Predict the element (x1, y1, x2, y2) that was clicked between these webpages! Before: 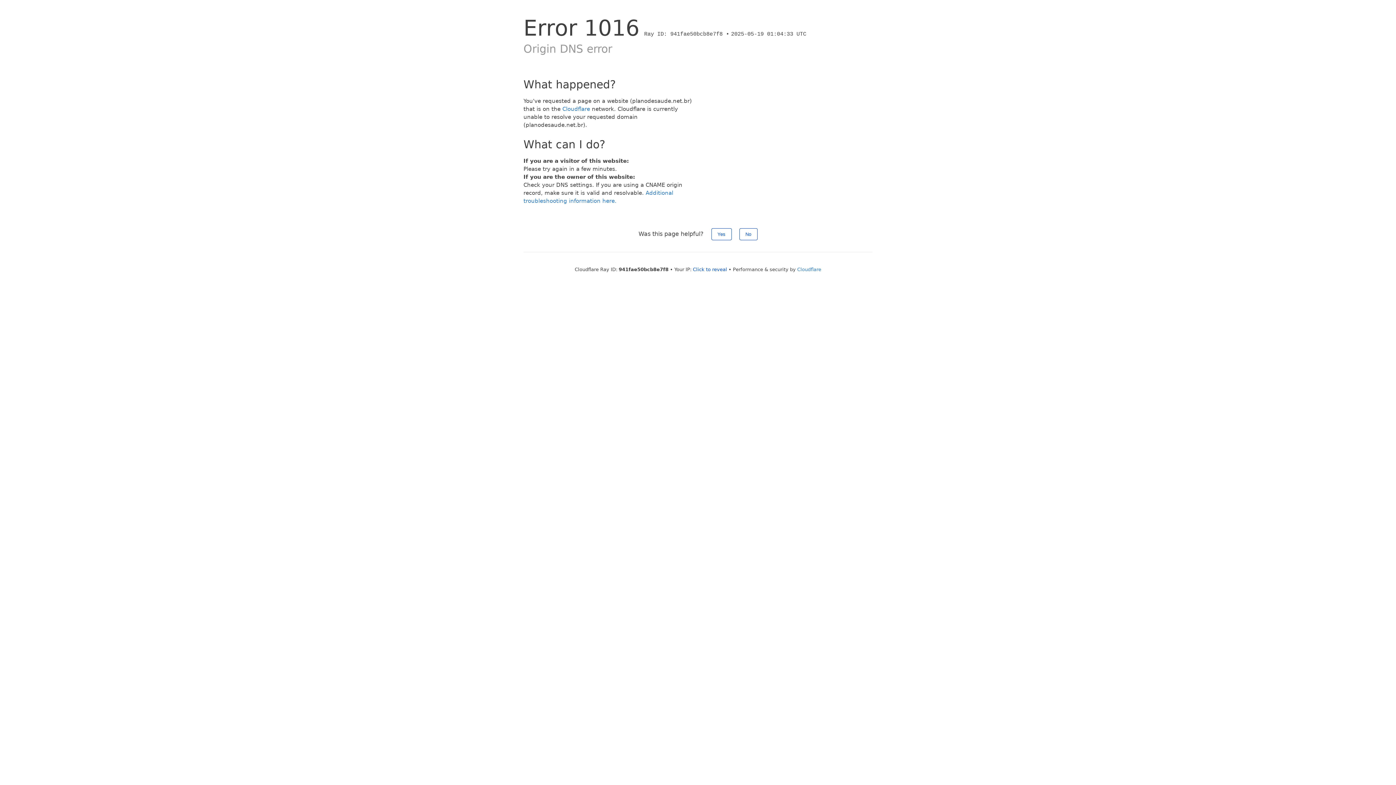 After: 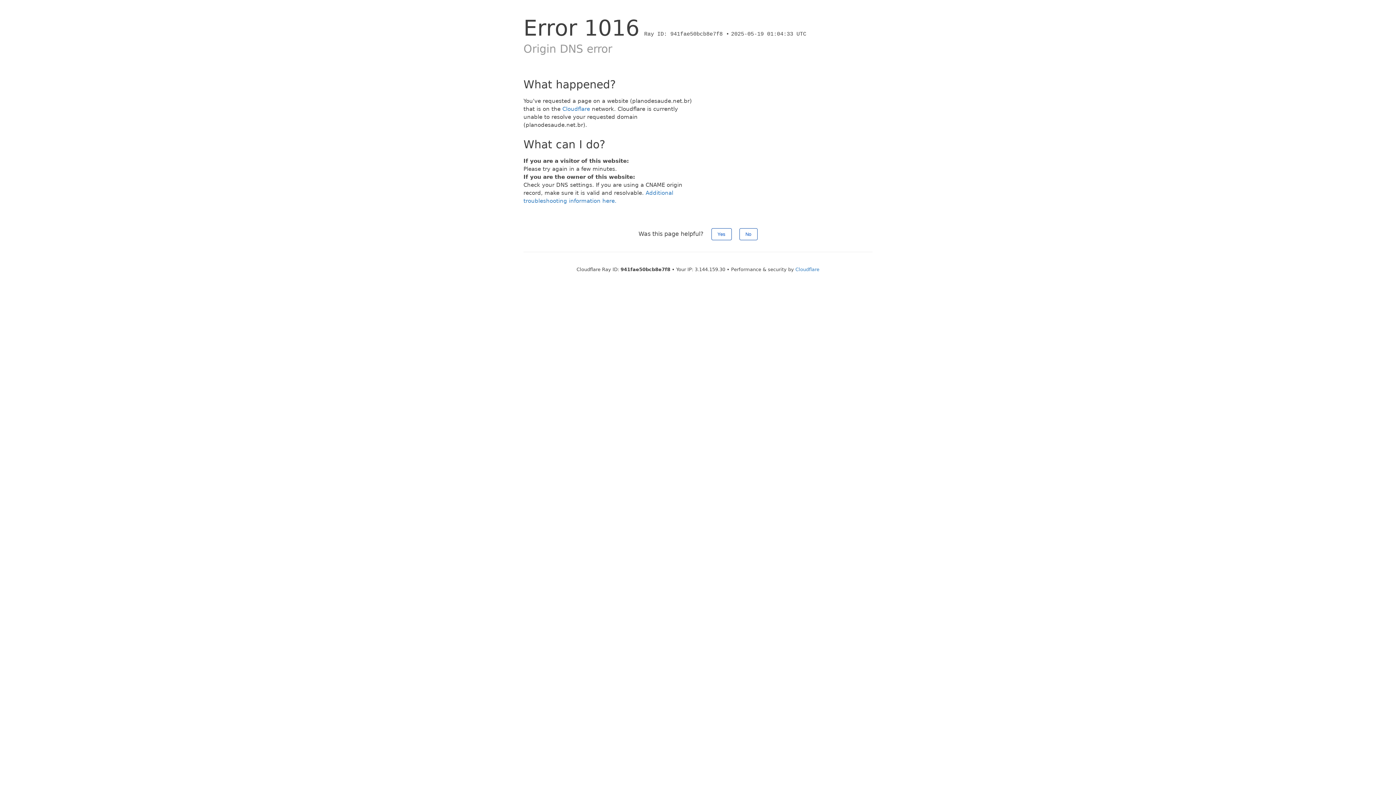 Action: label: Click to reveal bbox: (693, 266, 727, 272)